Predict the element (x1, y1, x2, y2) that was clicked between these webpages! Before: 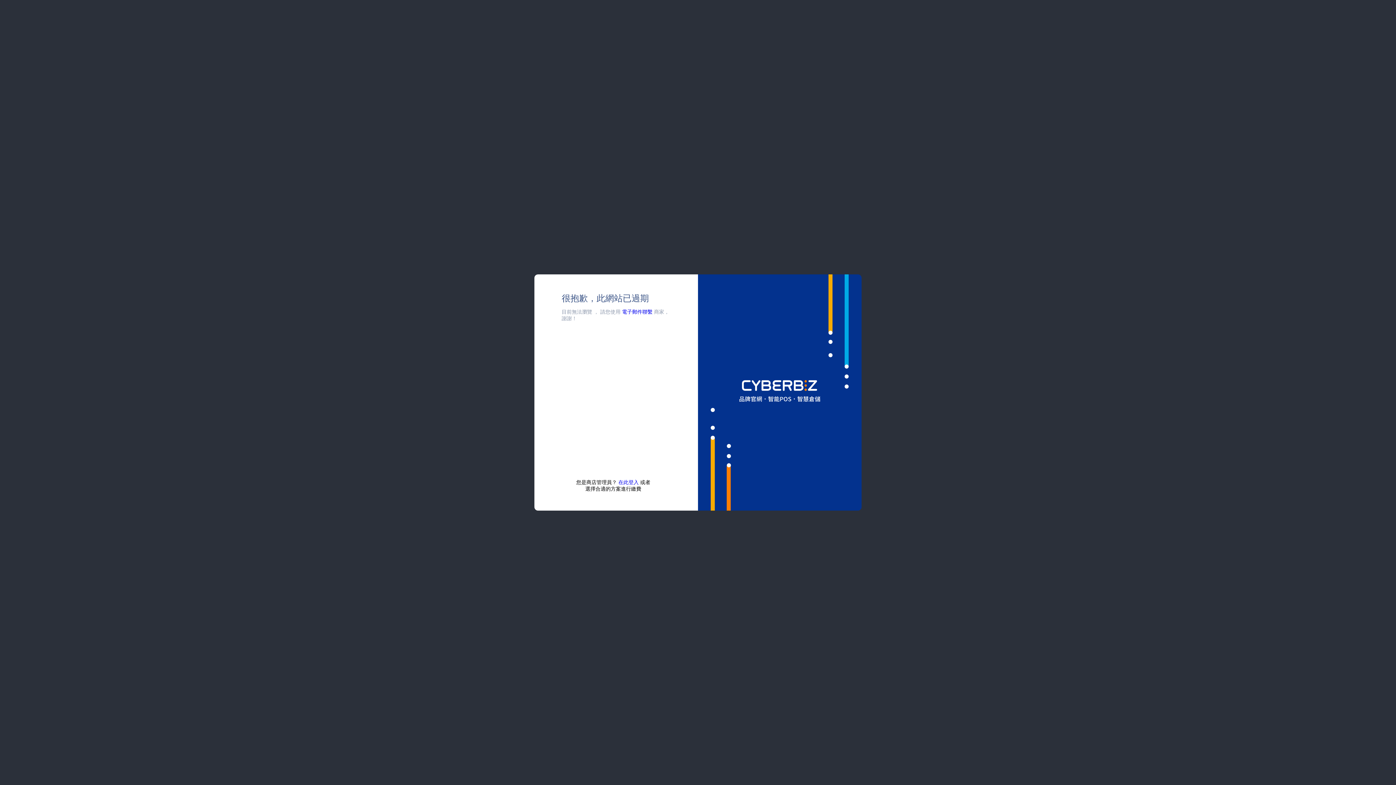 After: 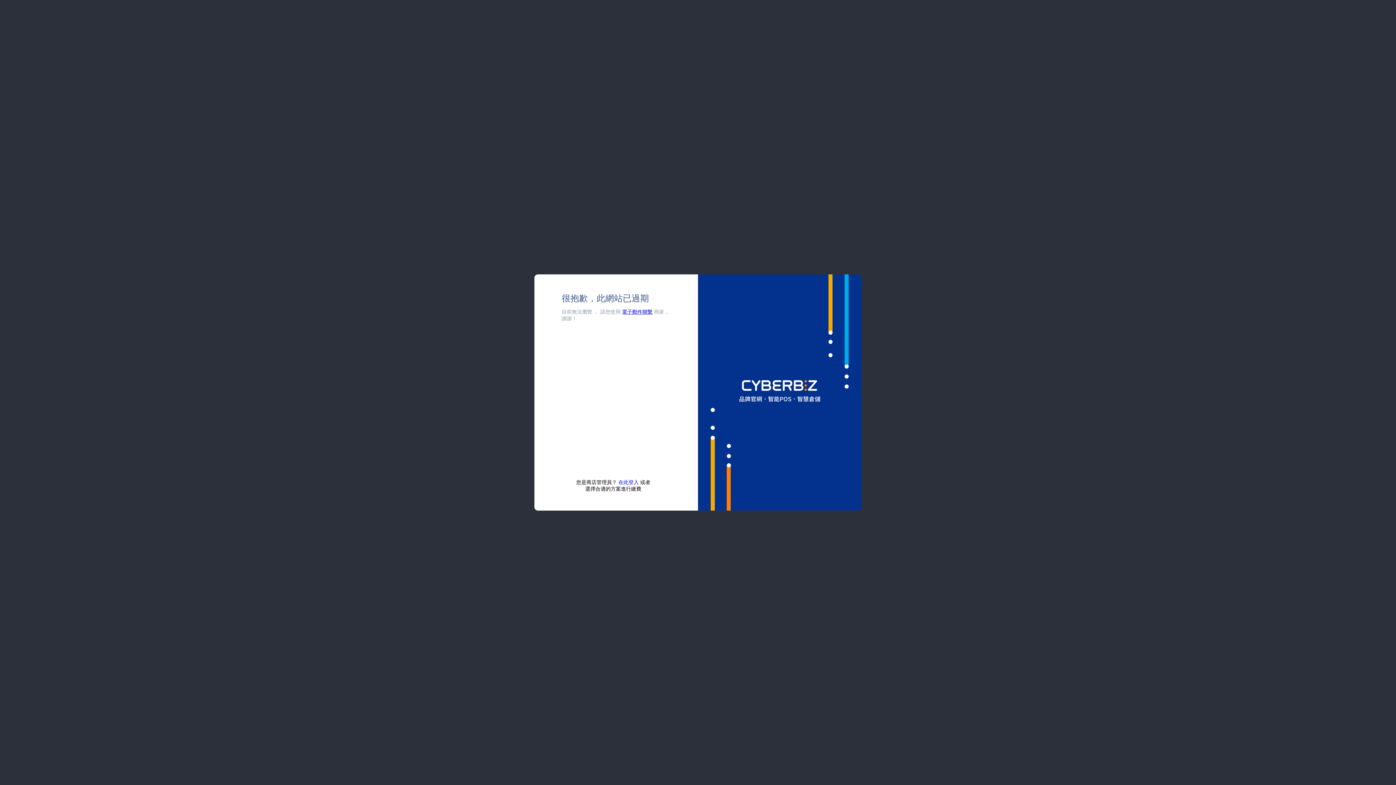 Action: label: 電子郵件聯繫 bbox: (622, 309, 652, 314)